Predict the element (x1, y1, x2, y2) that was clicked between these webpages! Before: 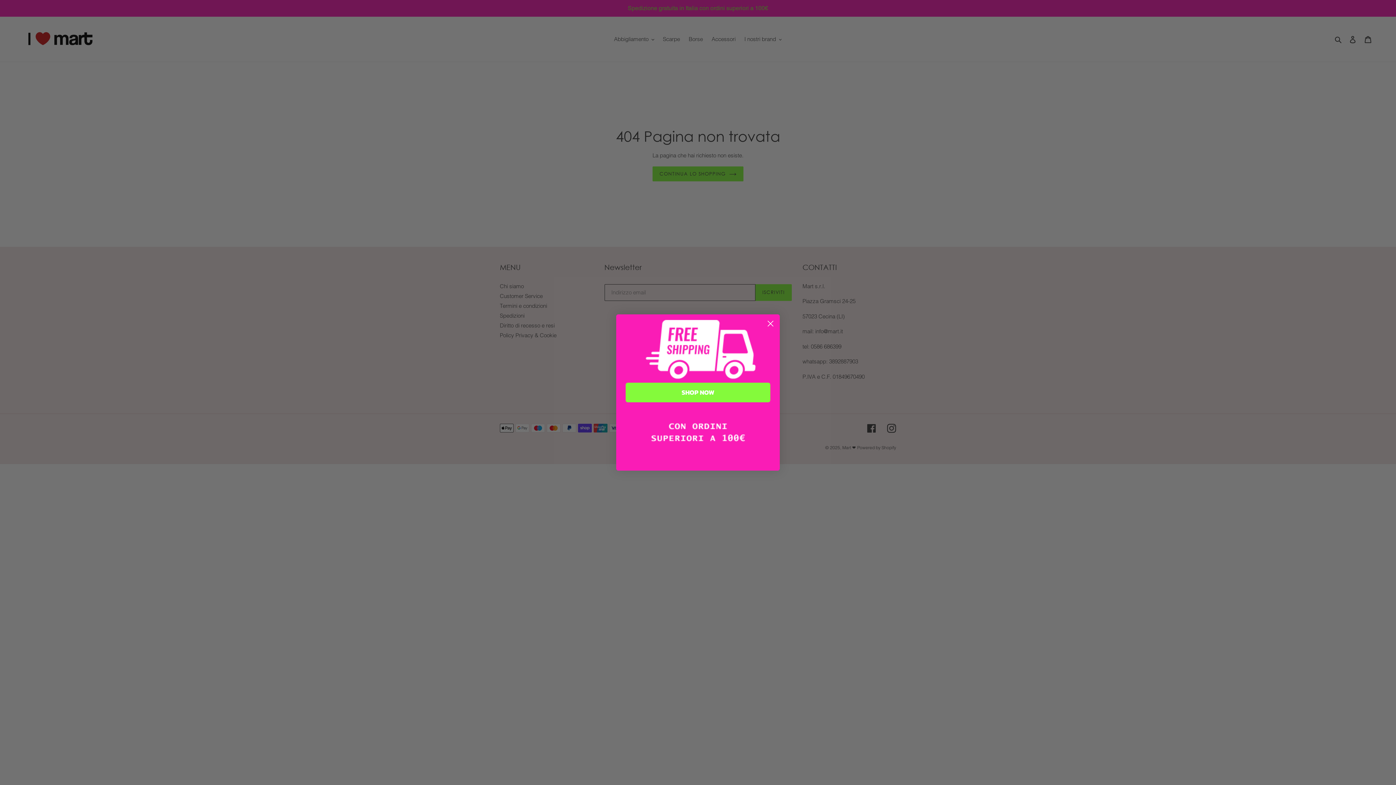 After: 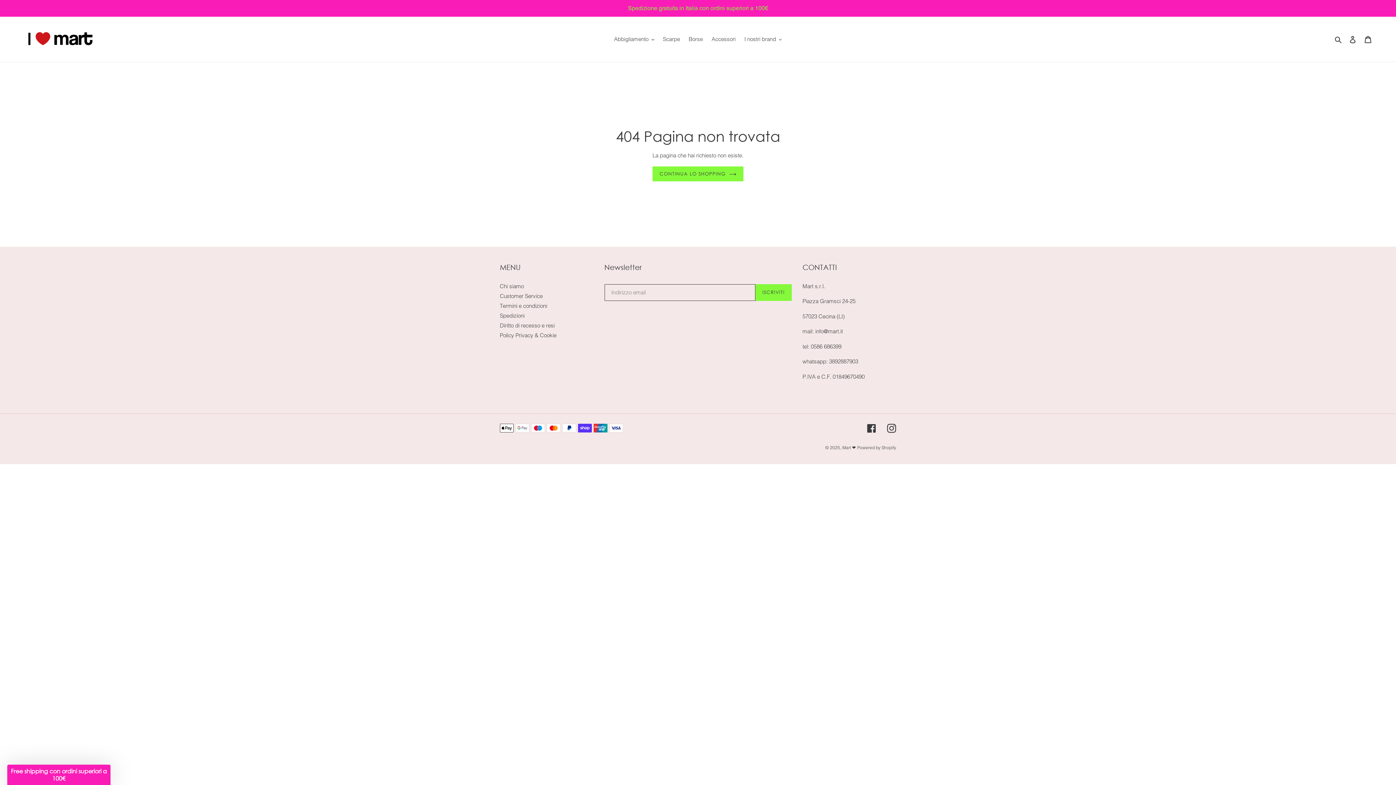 Action: bbox: (764, 317, 777, 330) label: Close dialog